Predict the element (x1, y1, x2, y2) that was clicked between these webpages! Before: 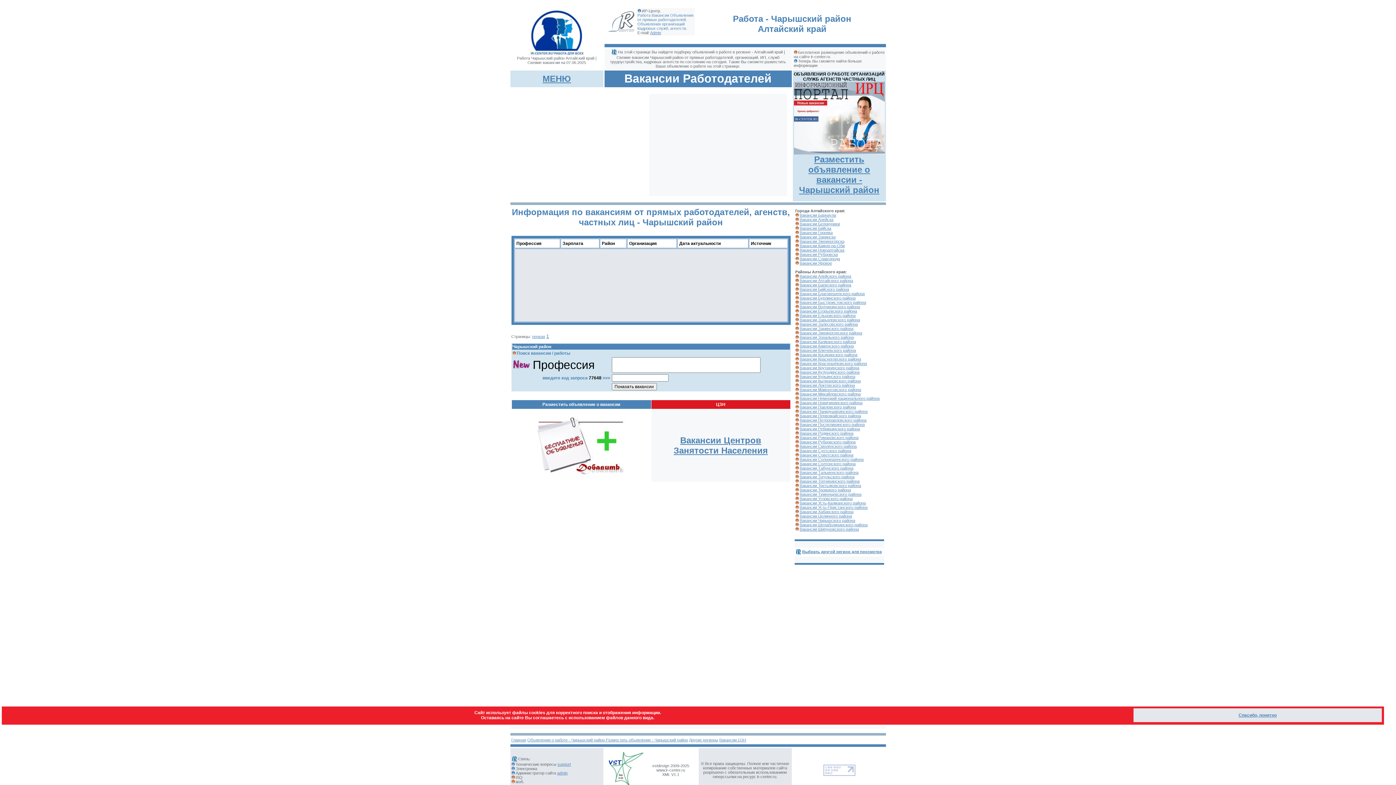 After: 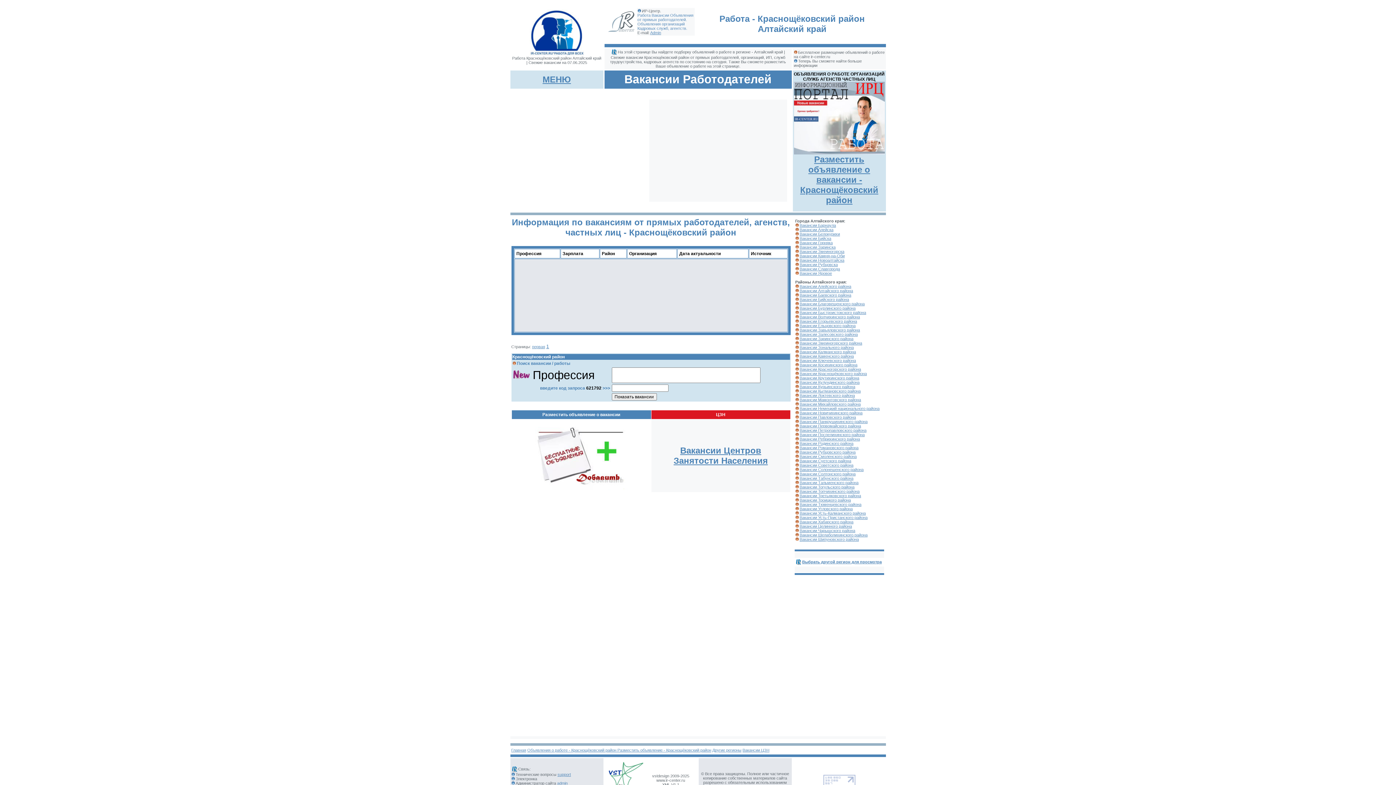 Action: label: Вакансии Краснощёковского района bbox: (799, 361, 867, 365)